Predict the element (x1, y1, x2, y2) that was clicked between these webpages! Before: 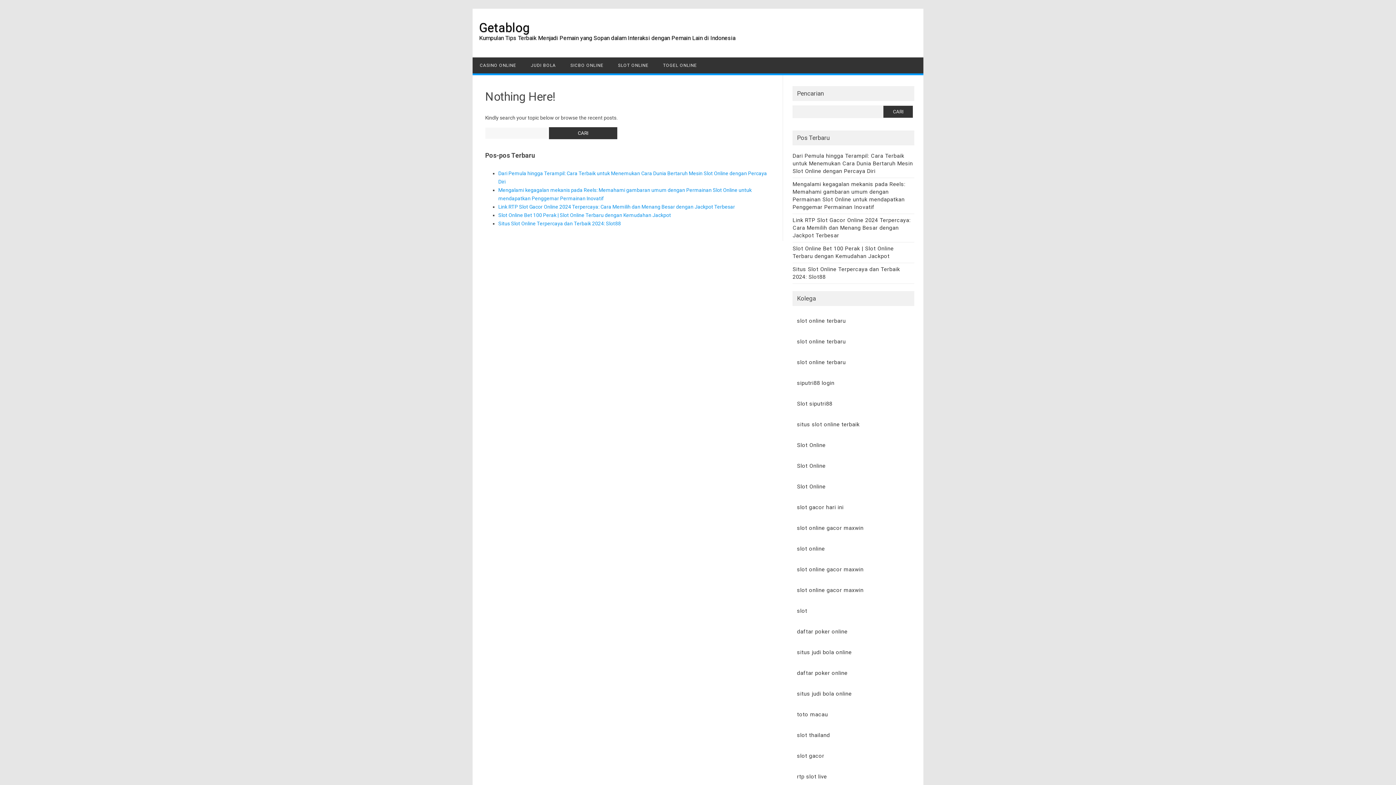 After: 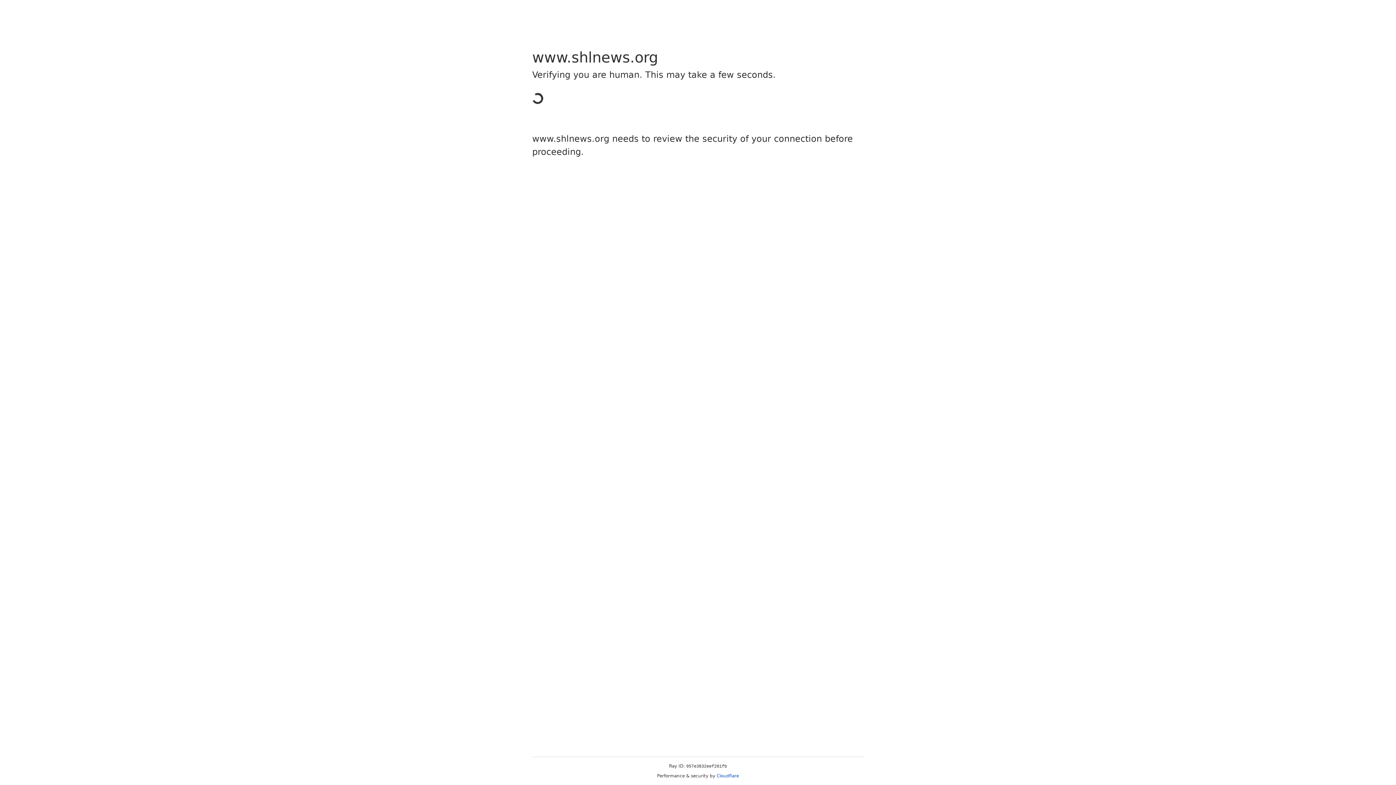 Action: label: slot online terbaru bbox: (797, 359, 846, 365)